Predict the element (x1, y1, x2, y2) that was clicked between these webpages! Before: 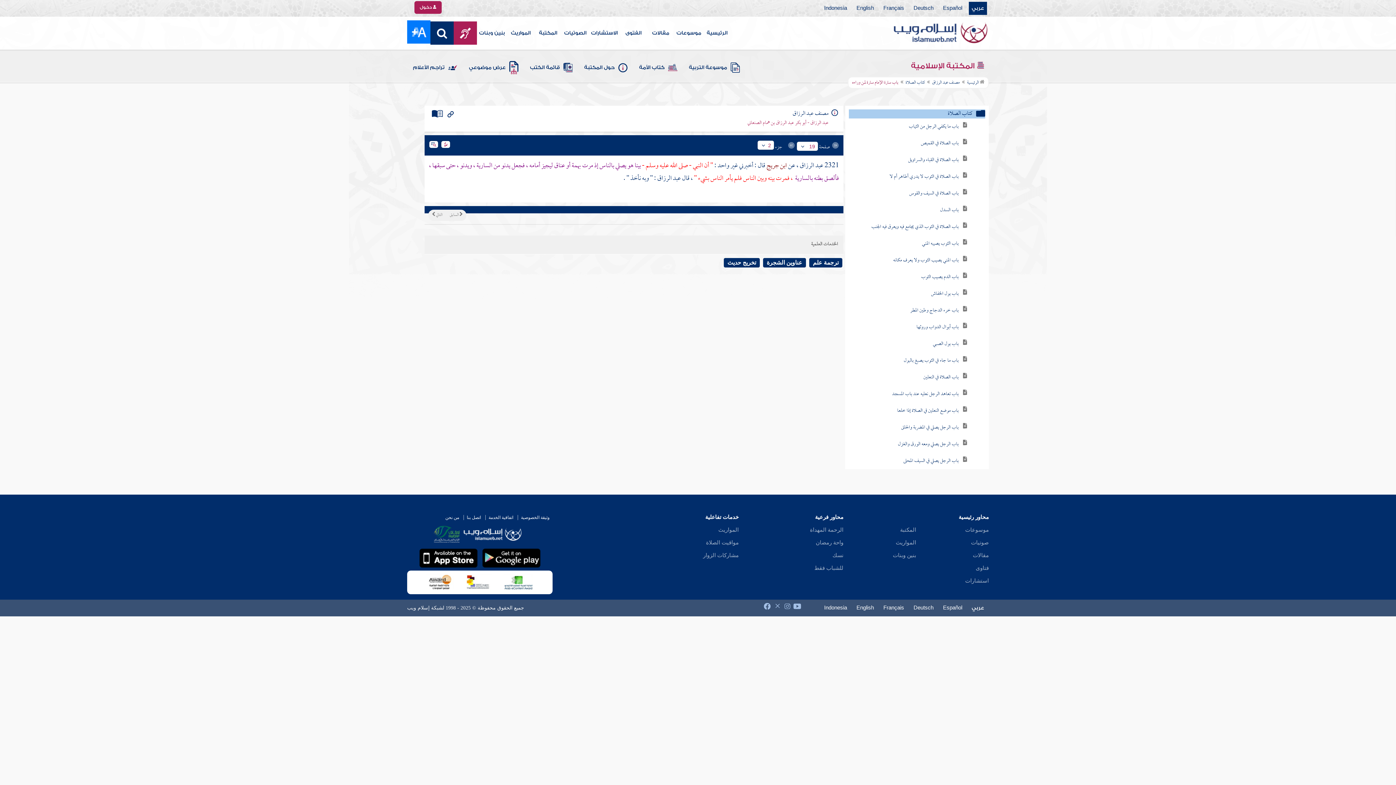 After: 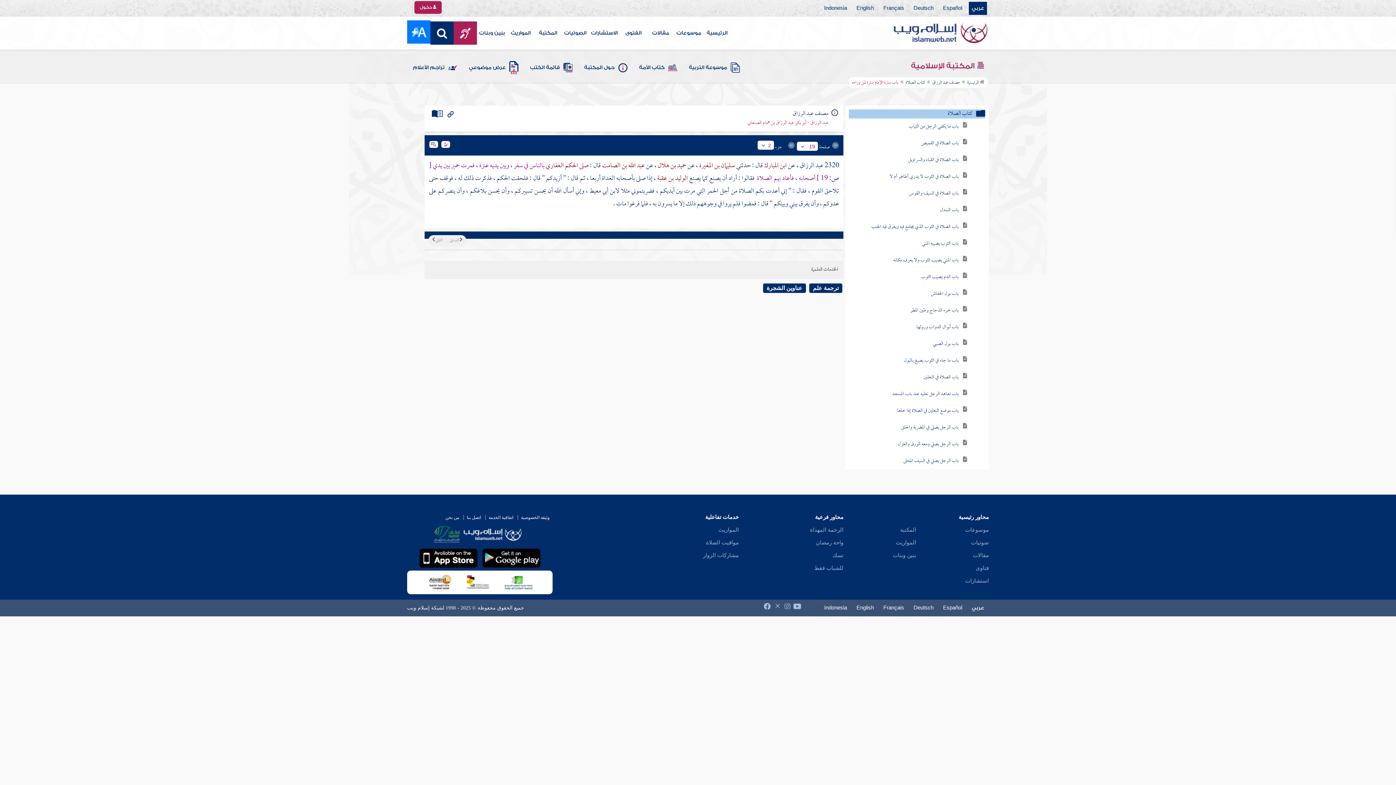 Action: bbox: (830, 142, 840, 152) label:  